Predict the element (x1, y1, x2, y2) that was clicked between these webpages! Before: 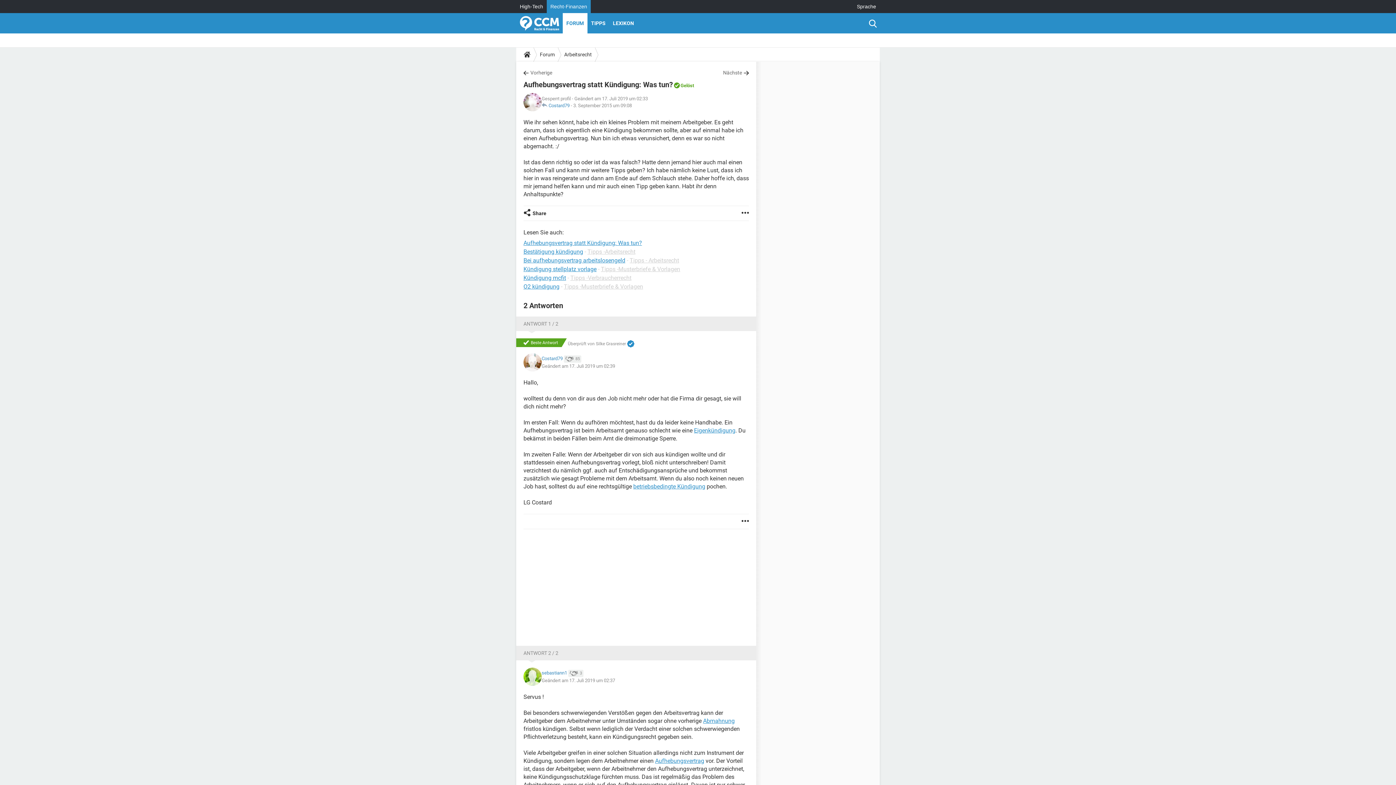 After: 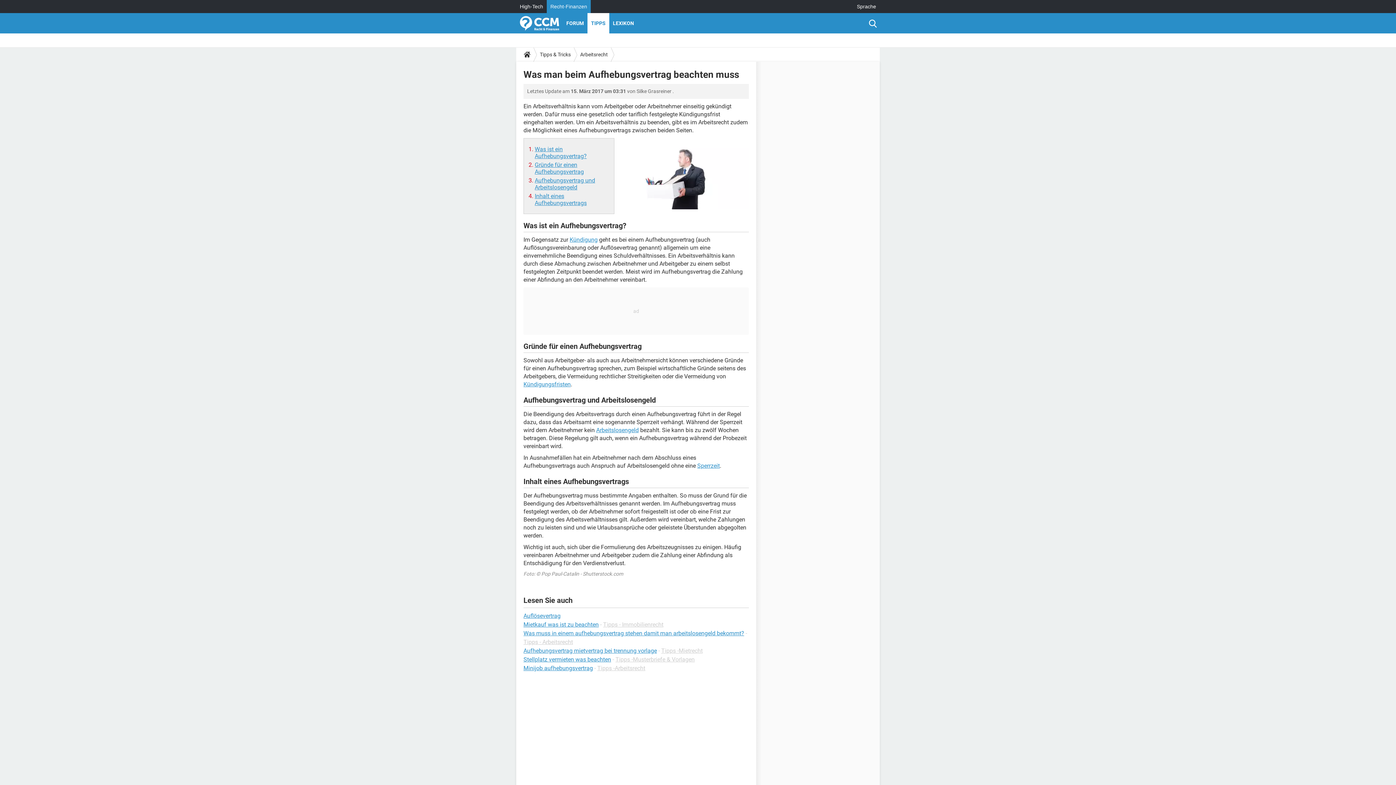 Action: bbox: (655, 757, 704, 764) label: Aufhebungsvertrag